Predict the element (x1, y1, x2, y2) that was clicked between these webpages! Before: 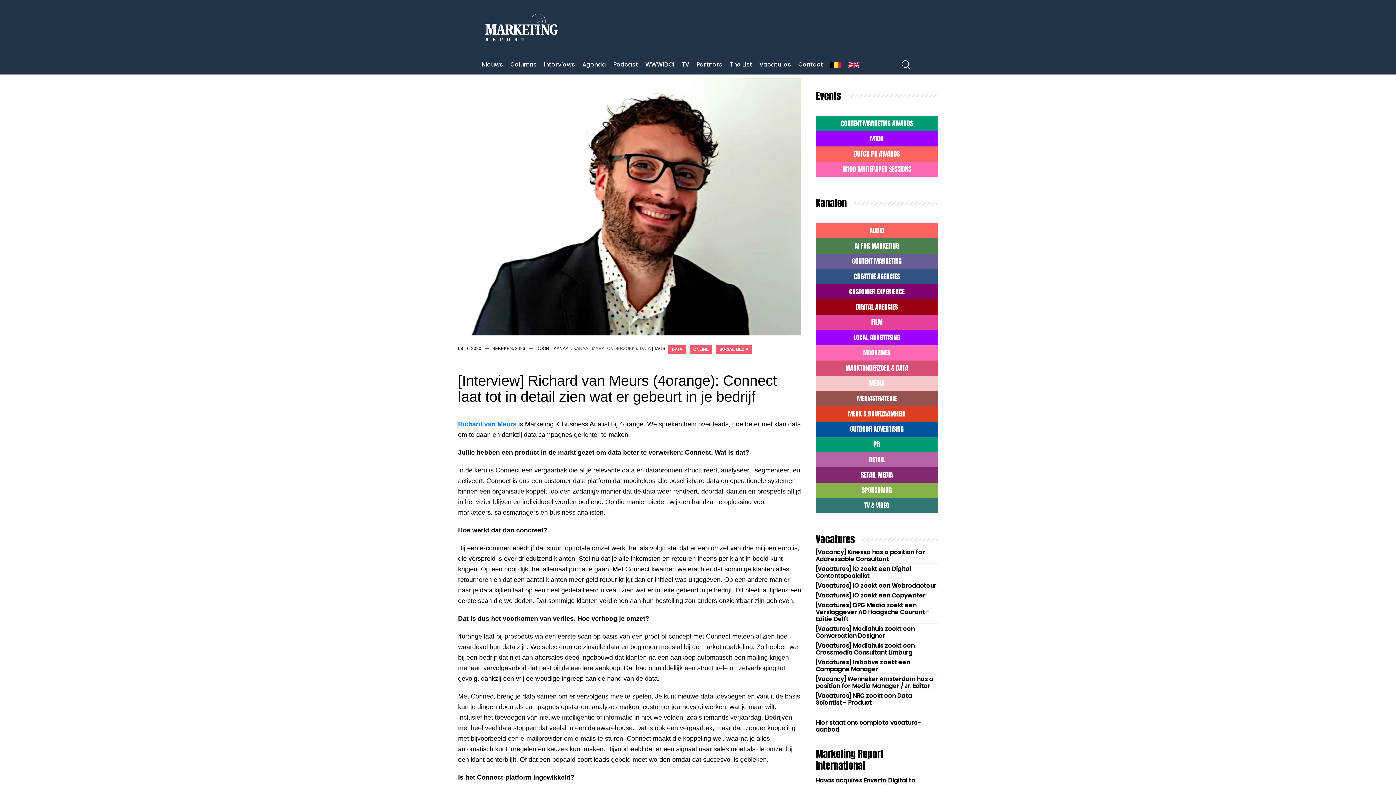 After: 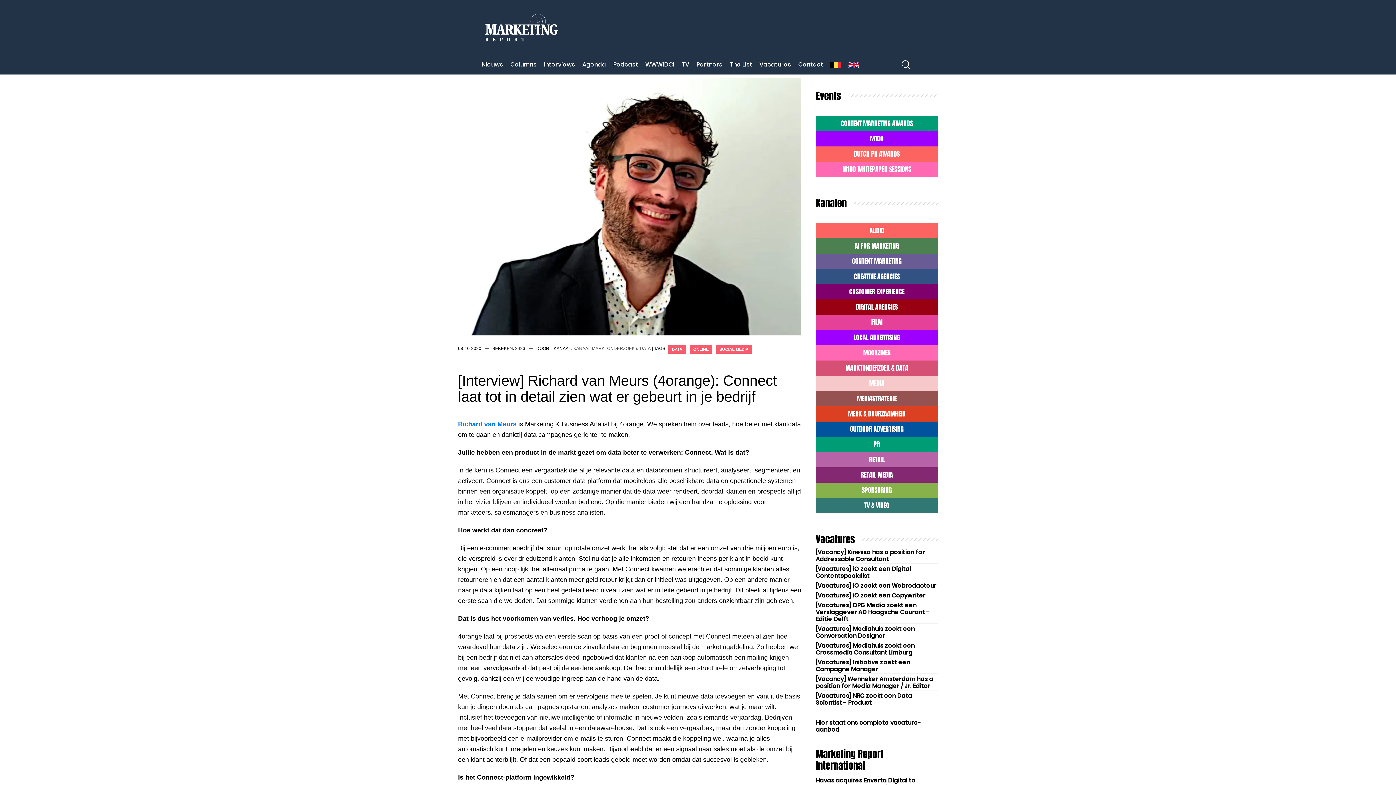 Action: label: SPONSORING bbox: (816, 482, 938, 498)